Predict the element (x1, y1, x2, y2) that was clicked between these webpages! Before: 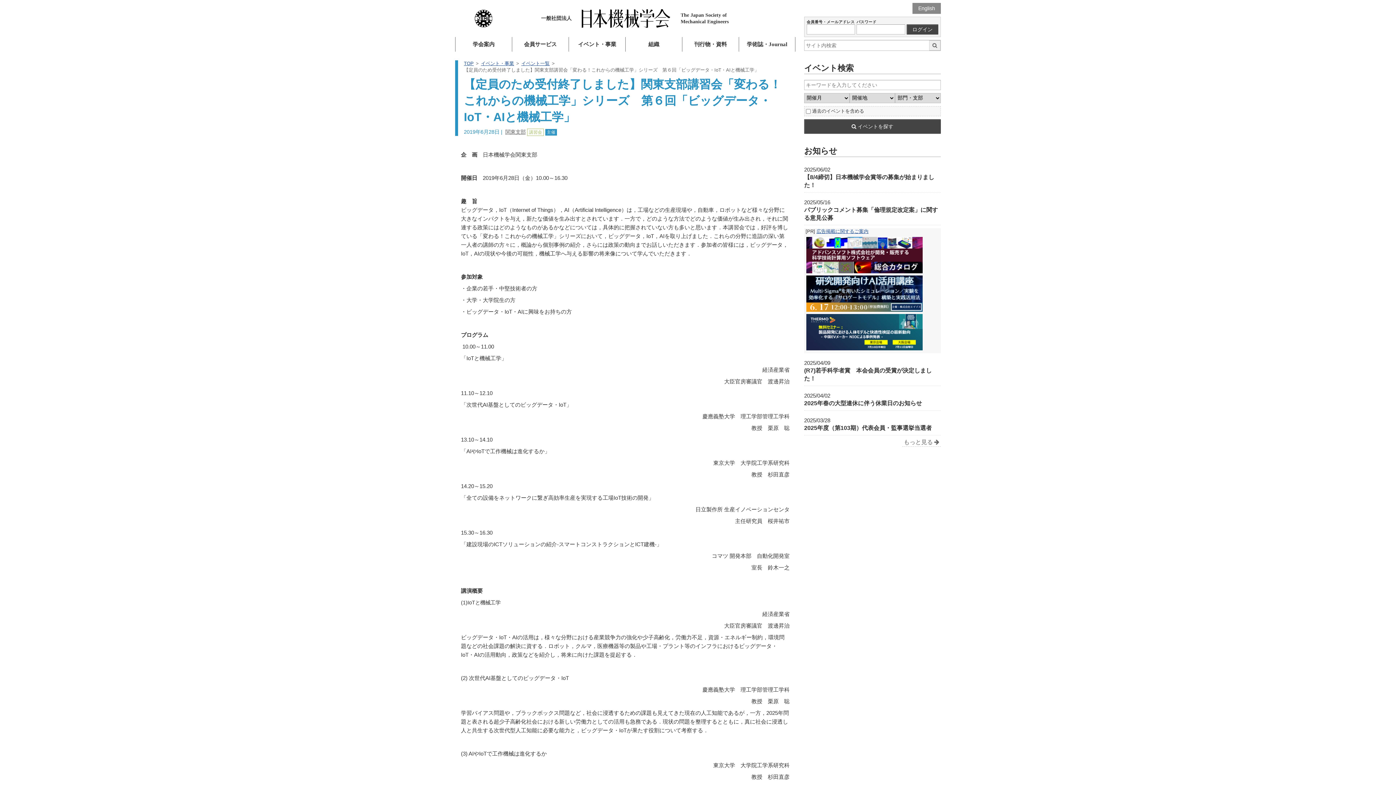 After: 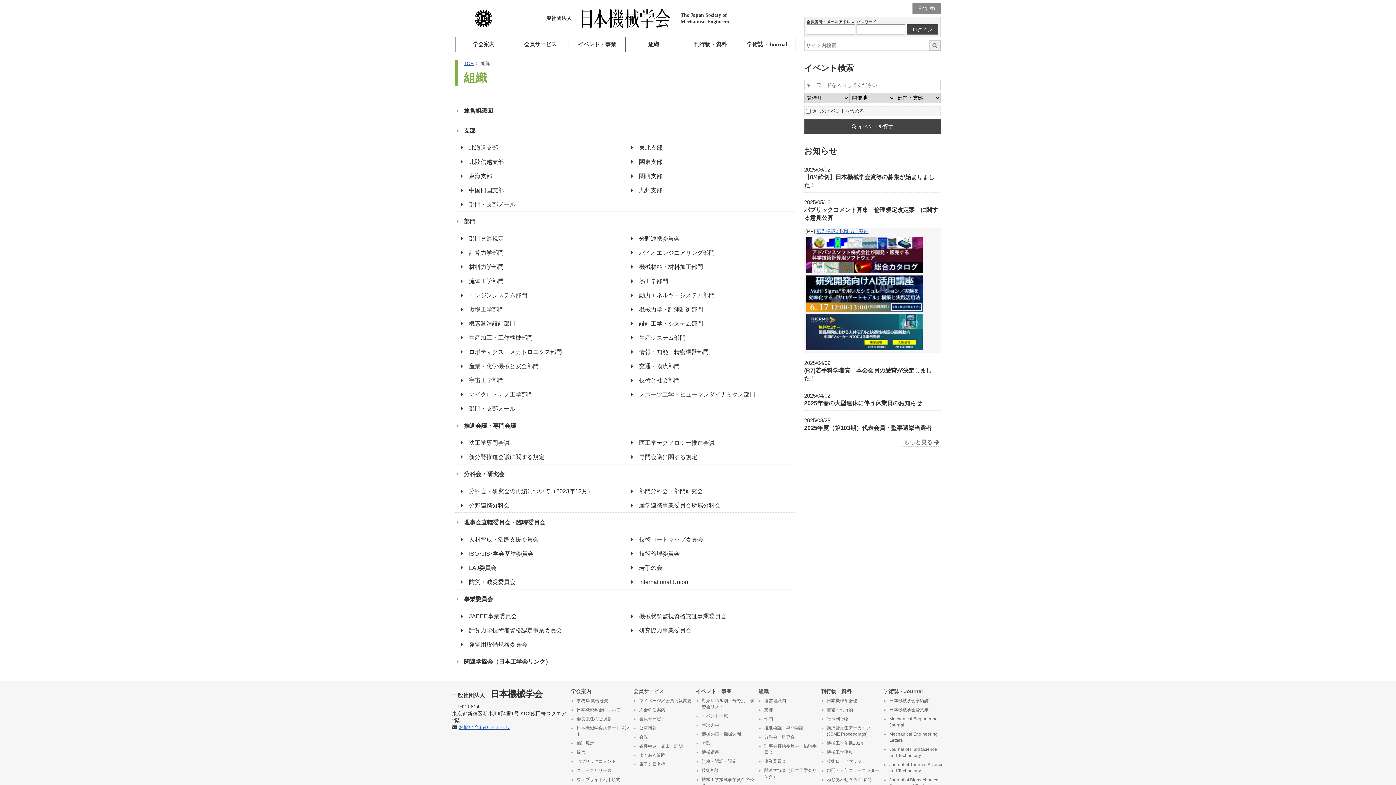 Action: label: 組織 bbox: (625, 37, 682, 51)